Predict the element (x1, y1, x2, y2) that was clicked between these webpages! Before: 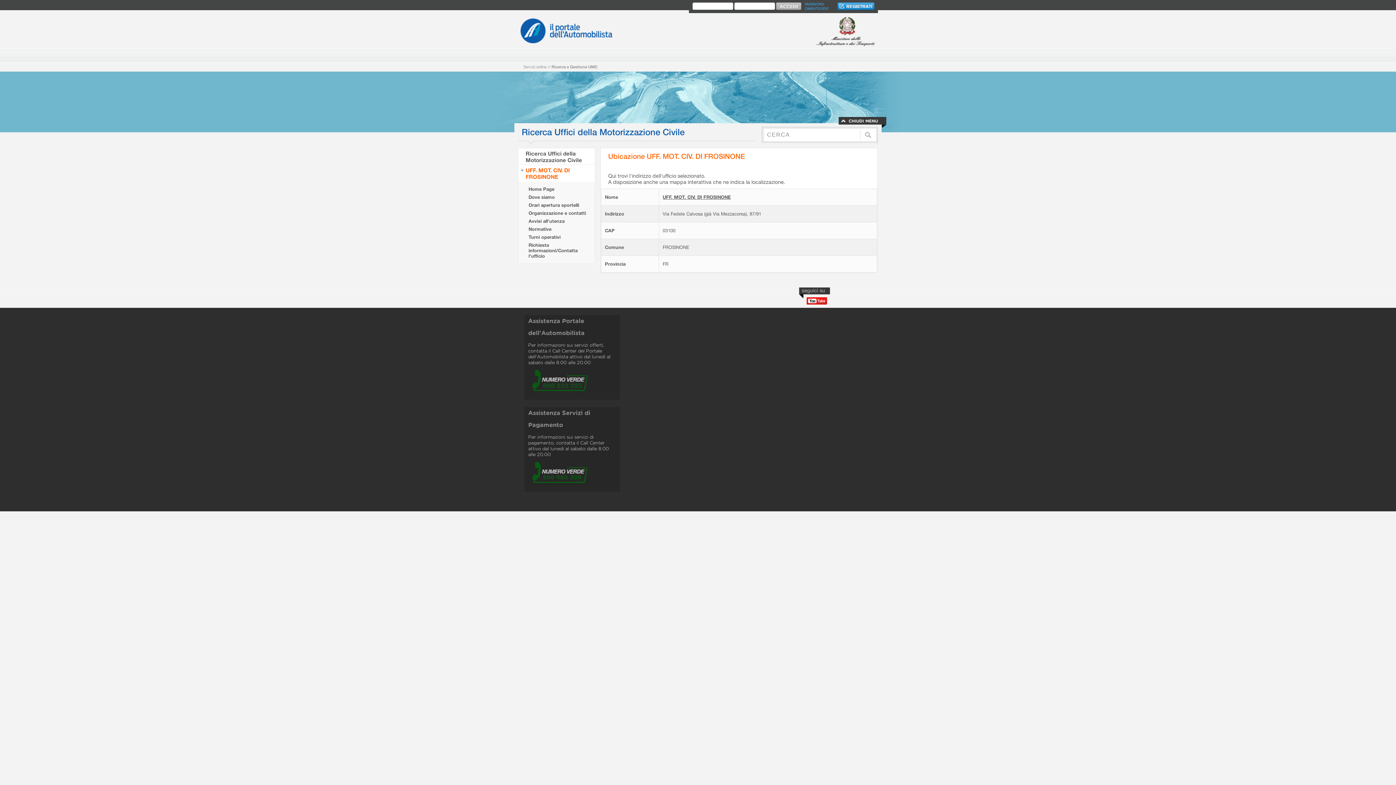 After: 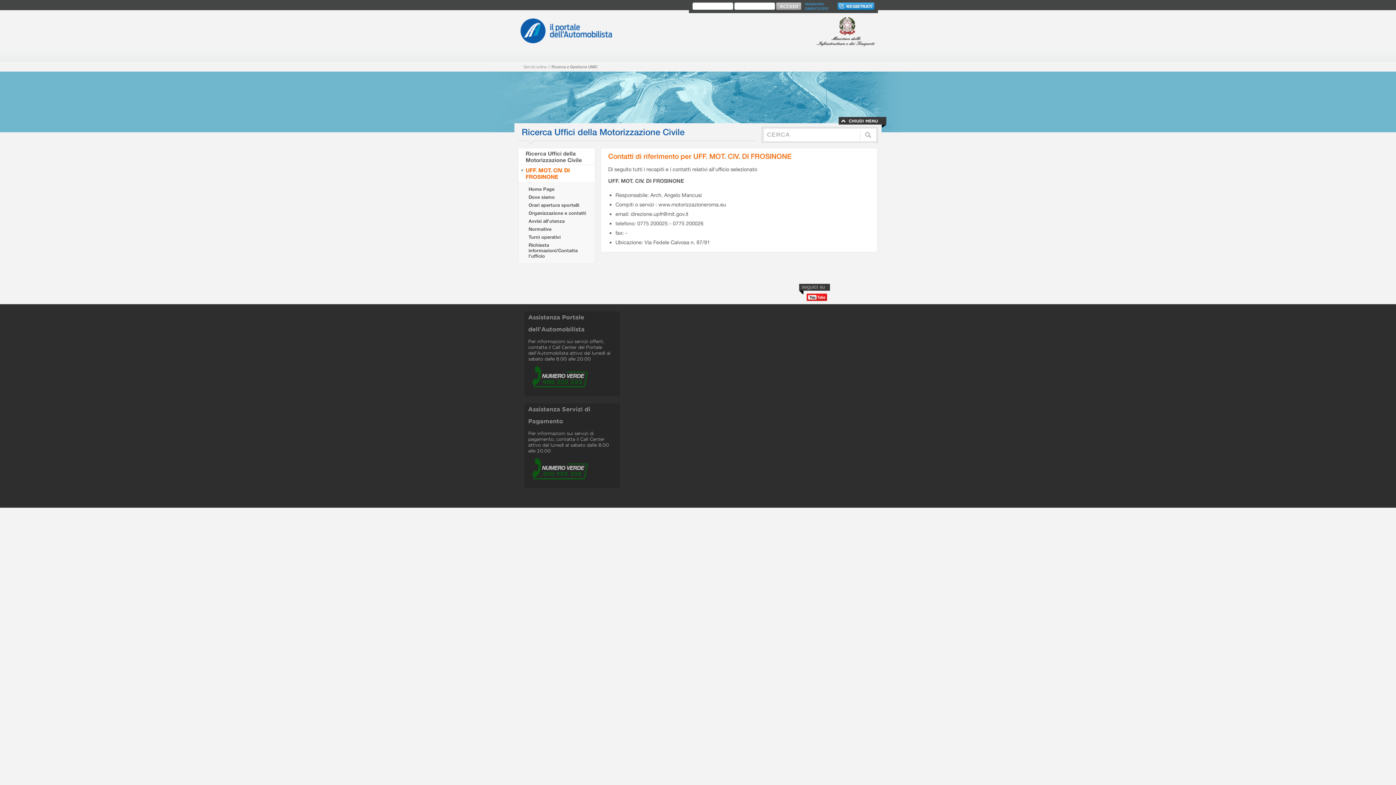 Action: bbox: (528, 210, 586, 216) label: Organizzazione e contatti